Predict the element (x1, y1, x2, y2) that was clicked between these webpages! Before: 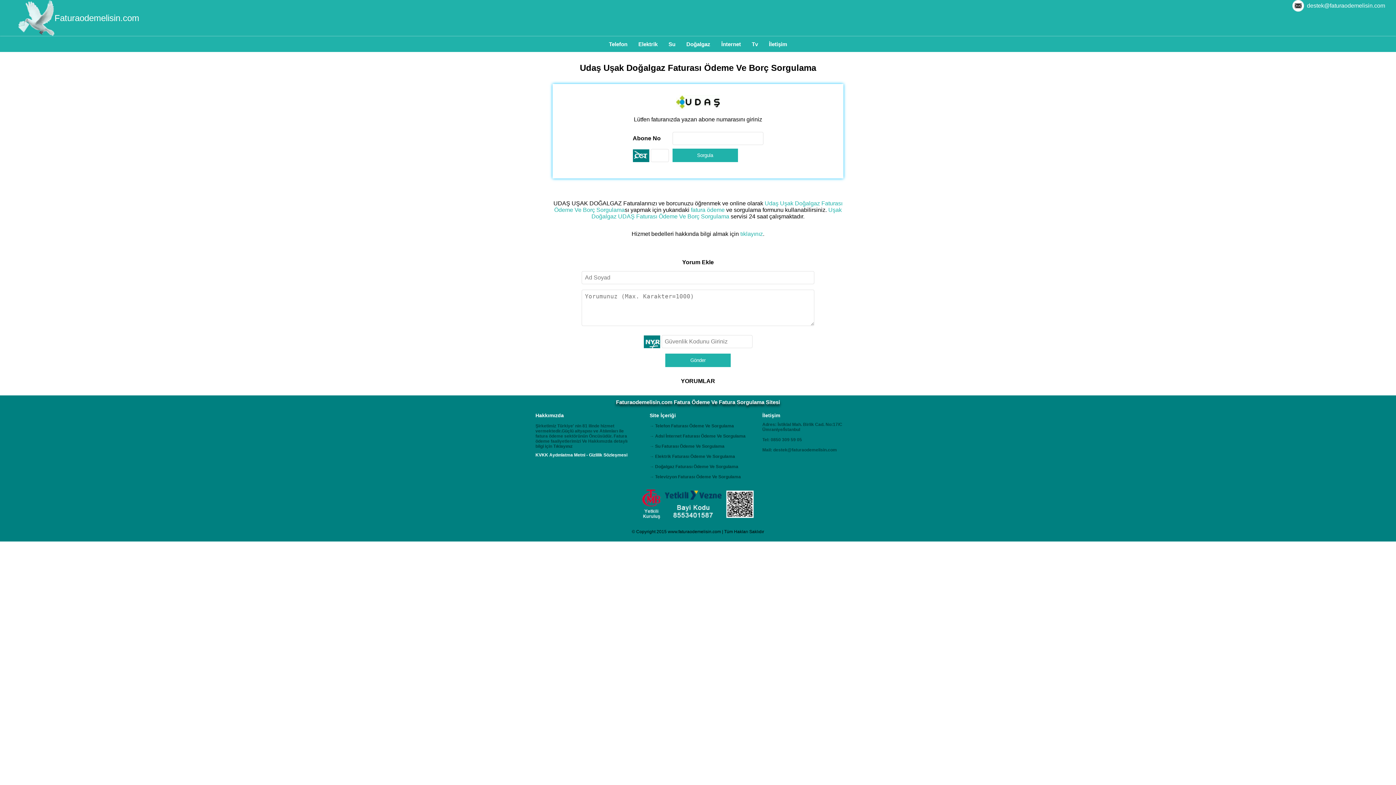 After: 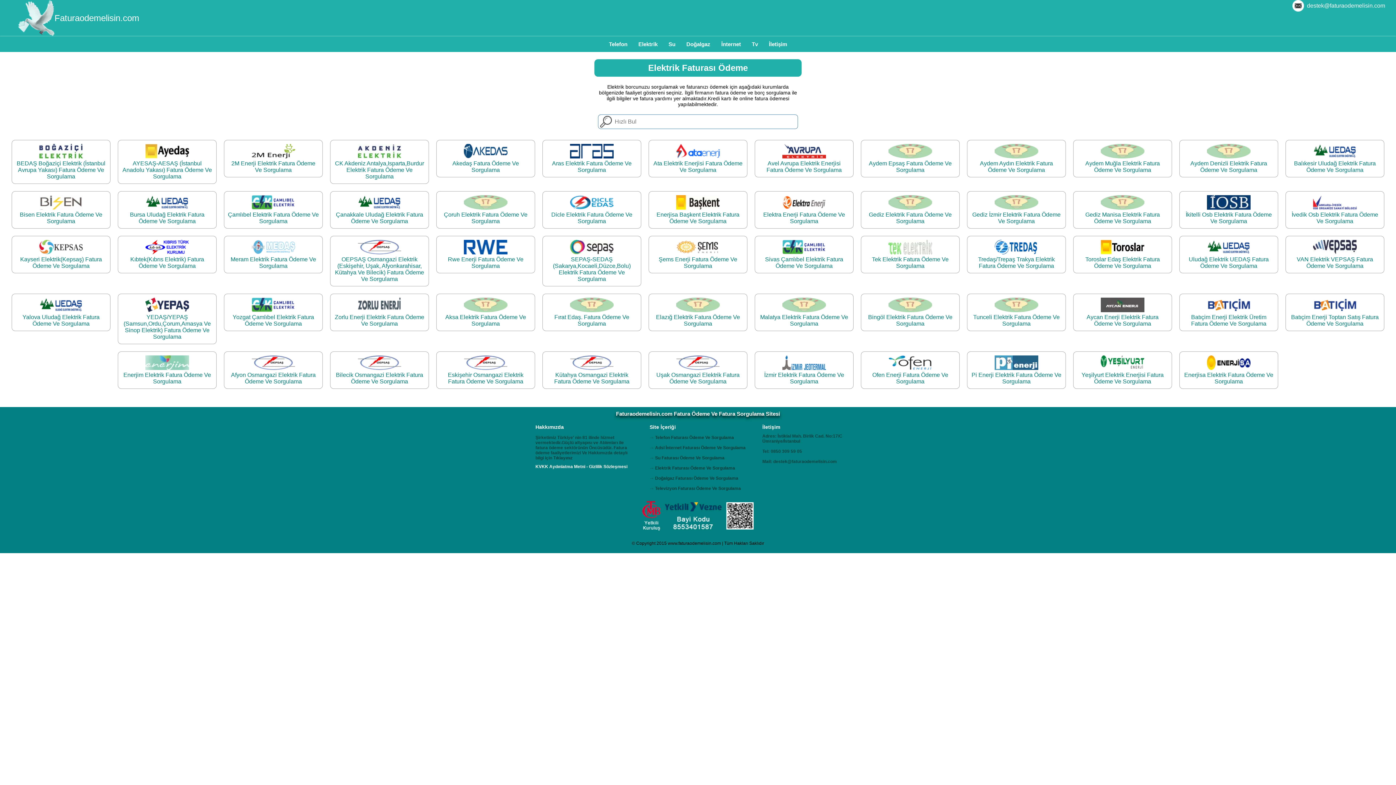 Action: bbox: (655, 454, 735, 459) label: Elektrik Faturası Ödeme Ve Sorgulama